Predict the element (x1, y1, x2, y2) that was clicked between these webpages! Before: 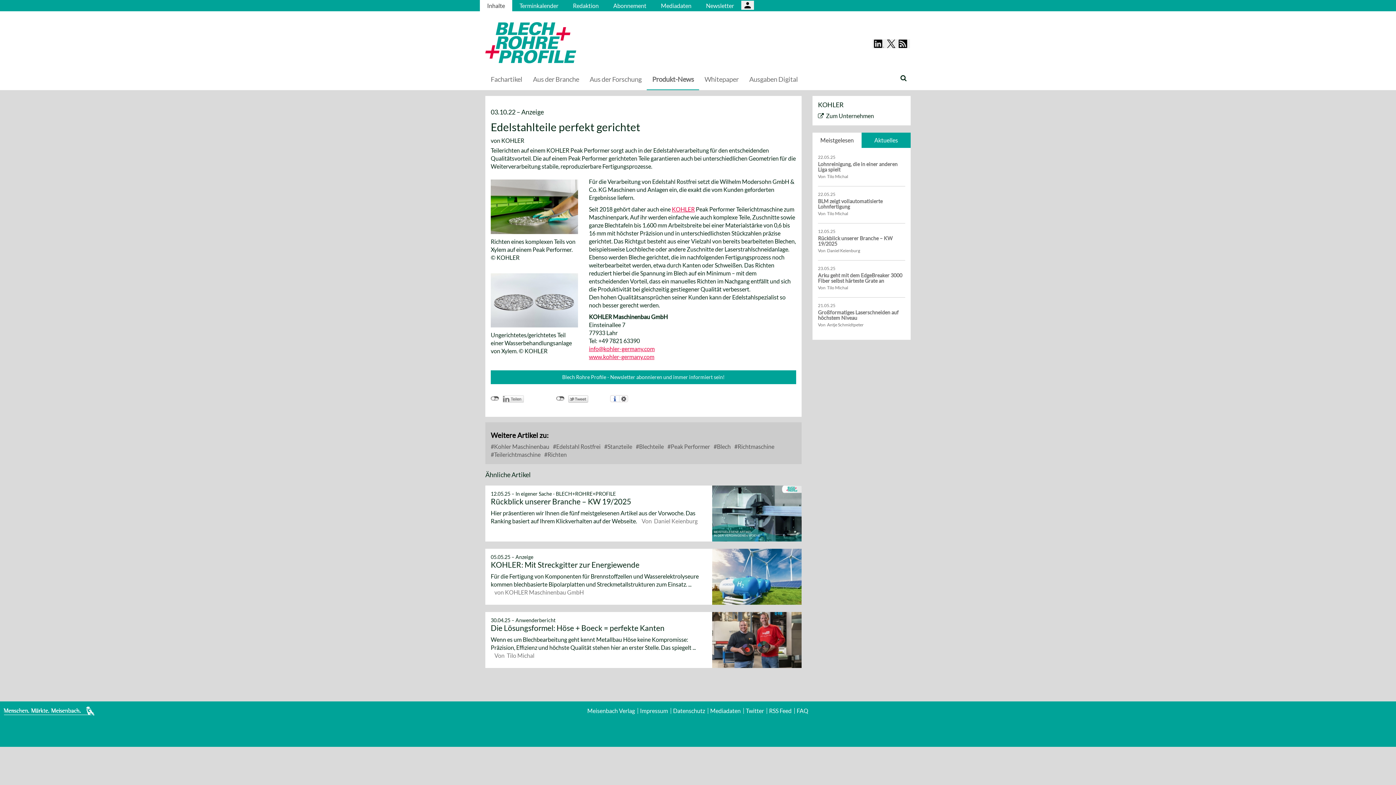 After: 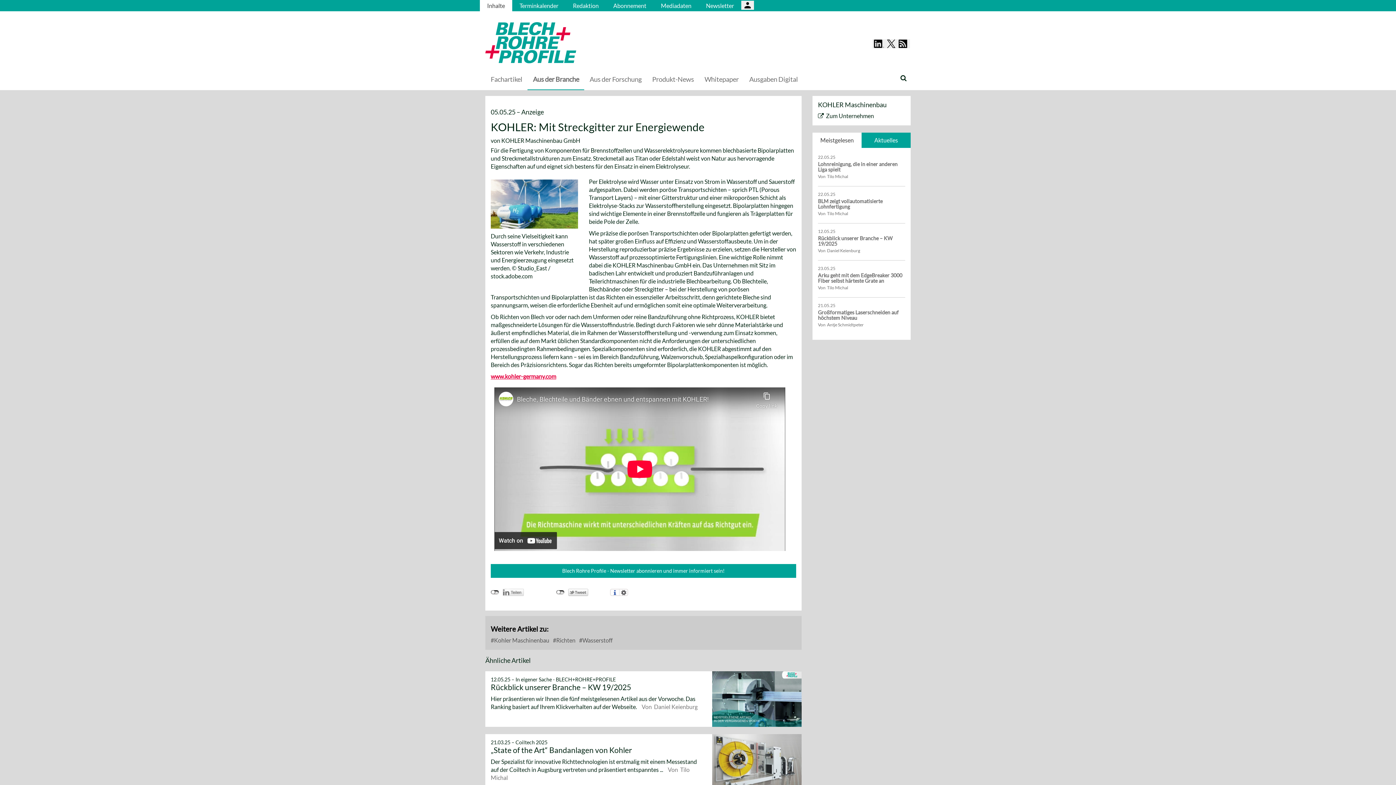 Action: bbox: (490, 560, 639, 569) label: KOHLER: Mit Streckgitter zur Energiewende